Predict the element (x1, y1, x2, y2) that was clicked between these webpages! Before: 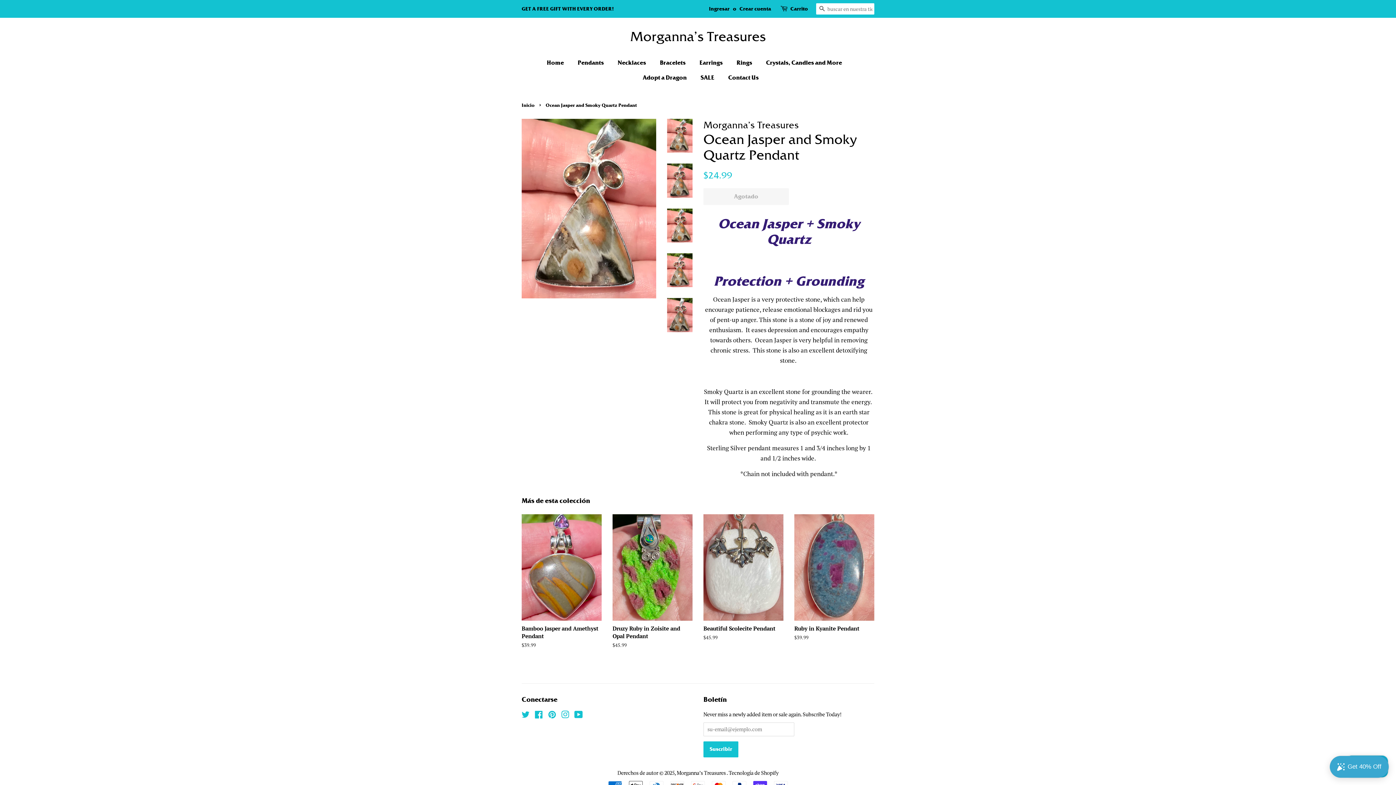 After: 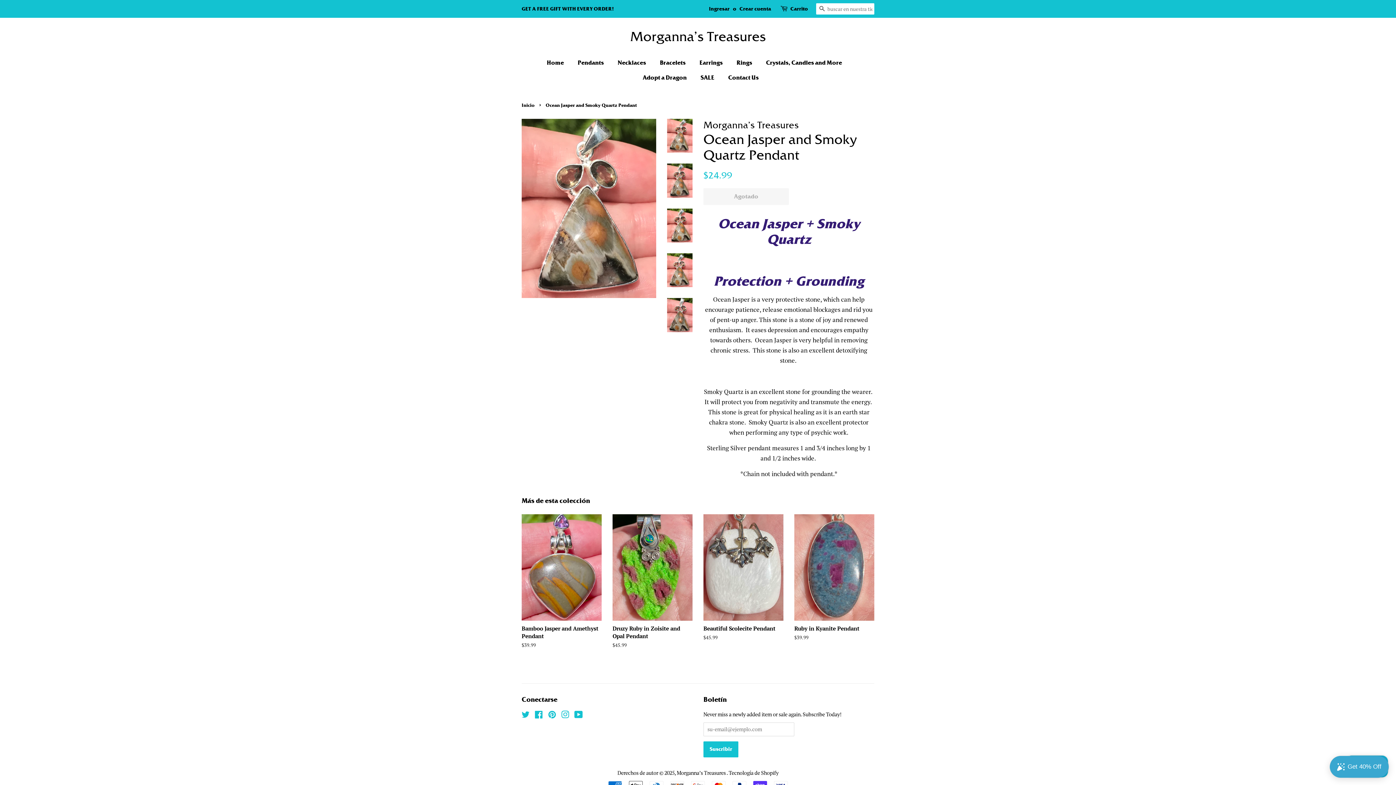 Action: bbox: (667, 163, 692, 197)